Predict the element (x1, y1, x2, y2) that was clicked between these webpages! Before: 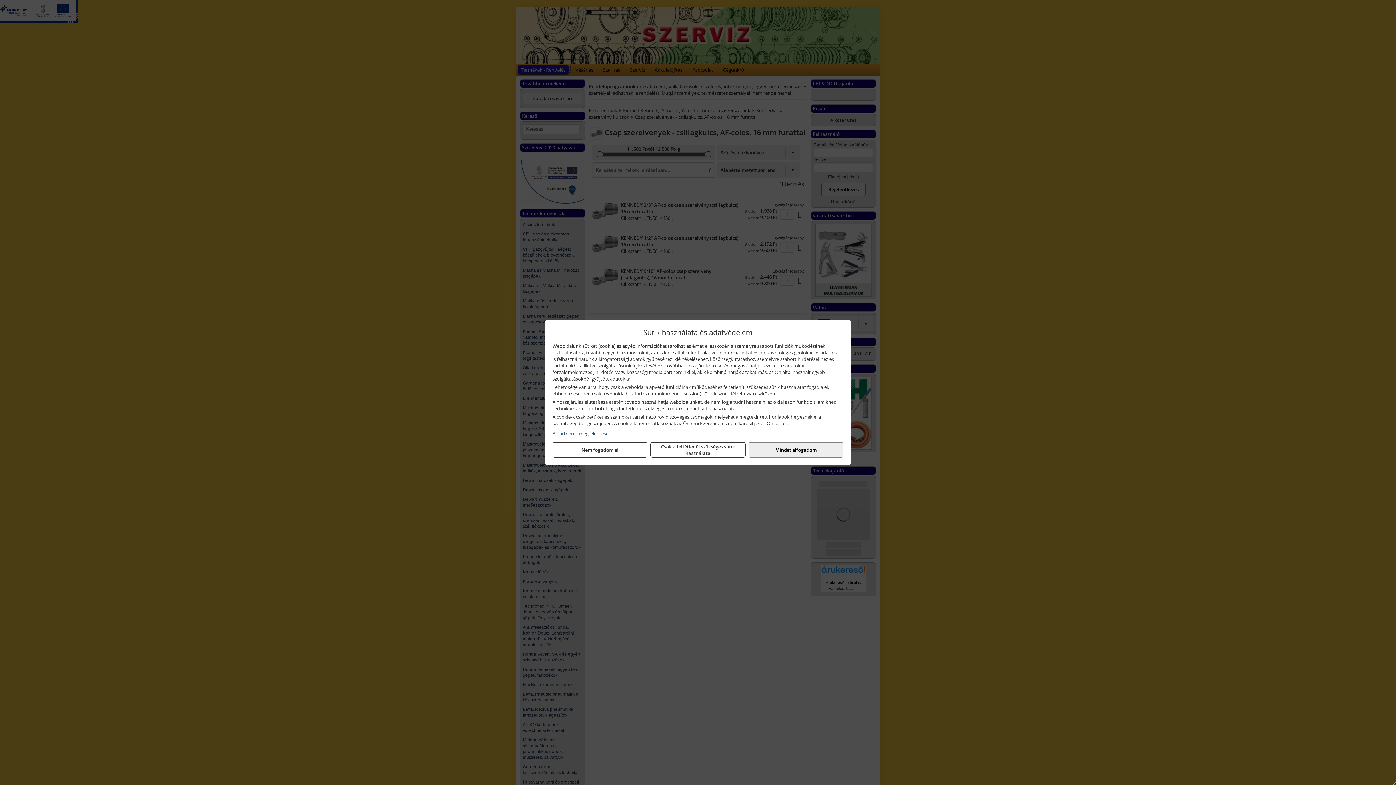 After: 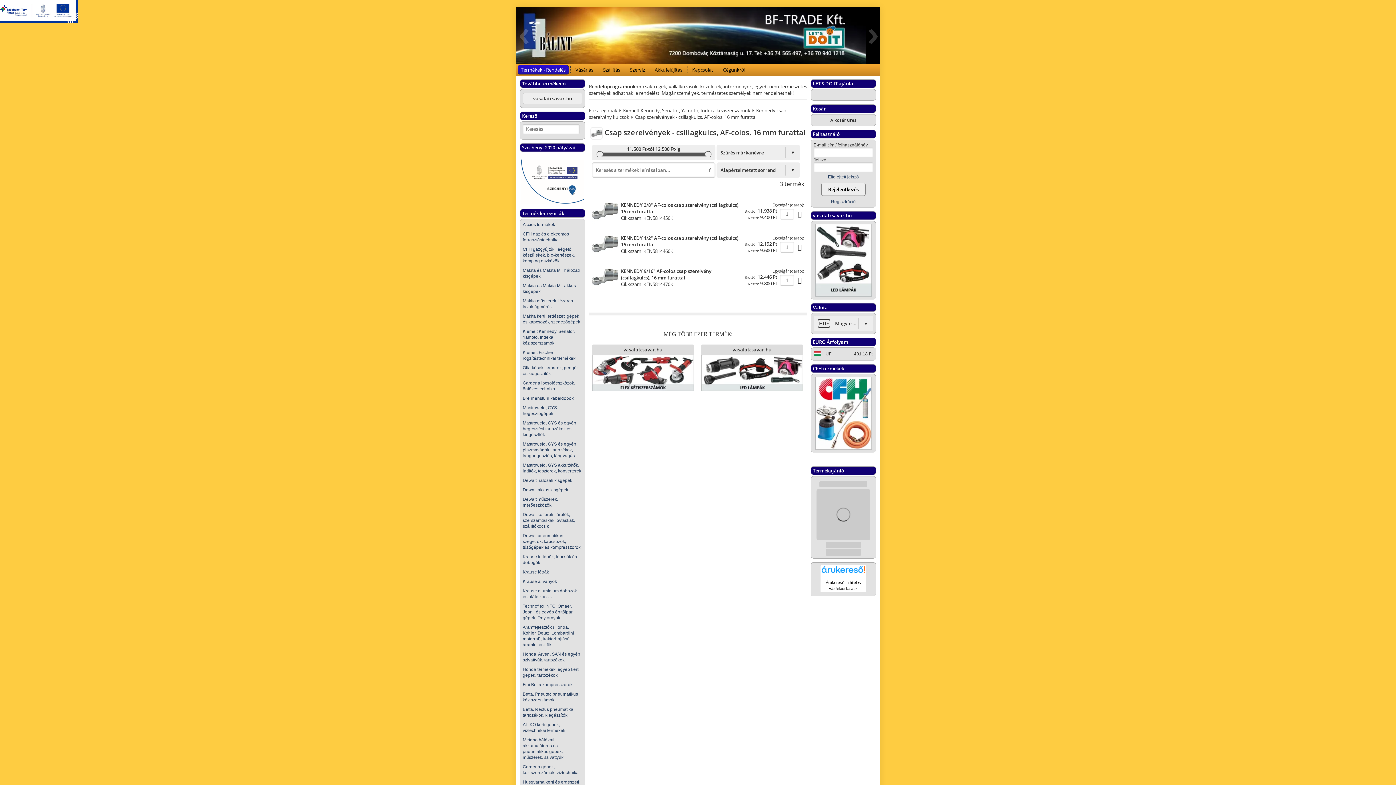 Action: label: Nem fogadom el bbox: (552, 442, 647, 457)